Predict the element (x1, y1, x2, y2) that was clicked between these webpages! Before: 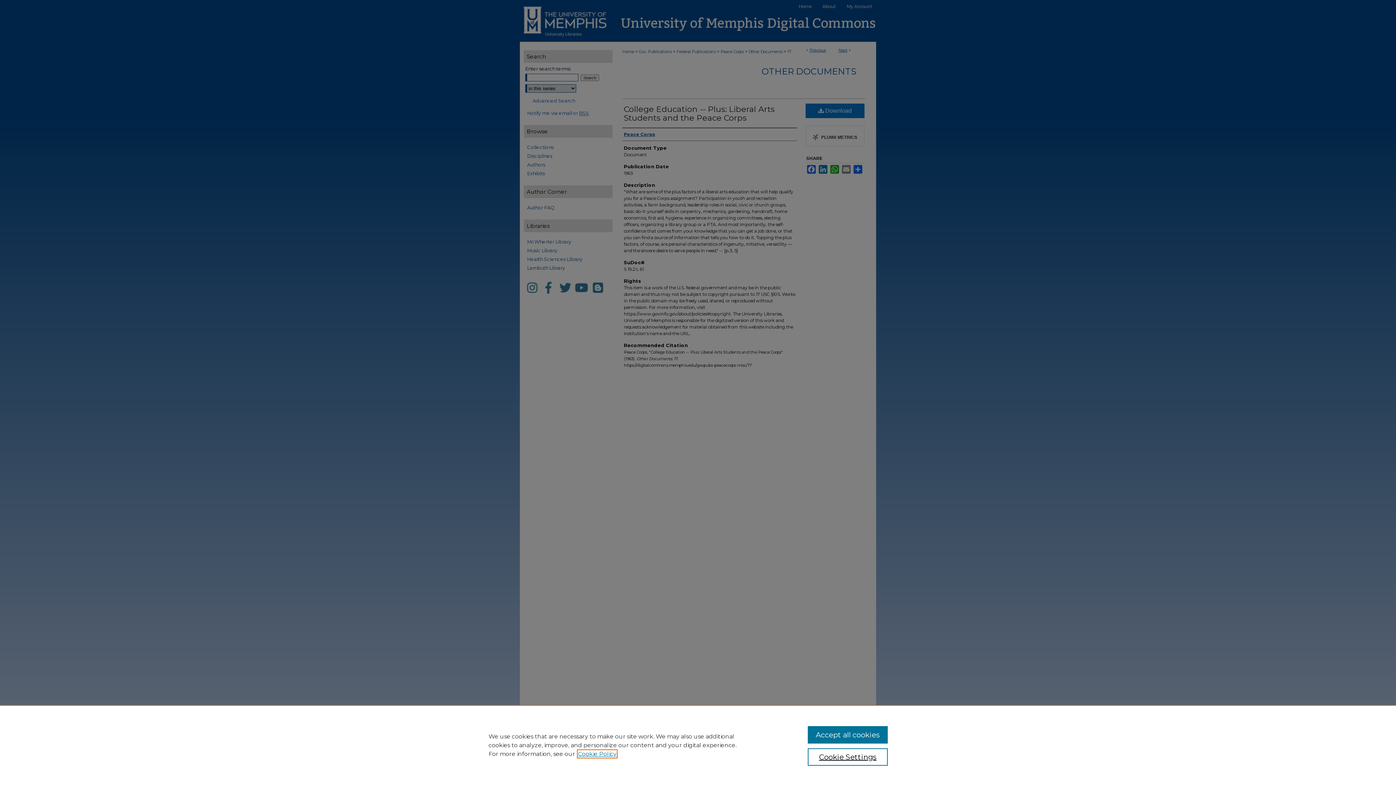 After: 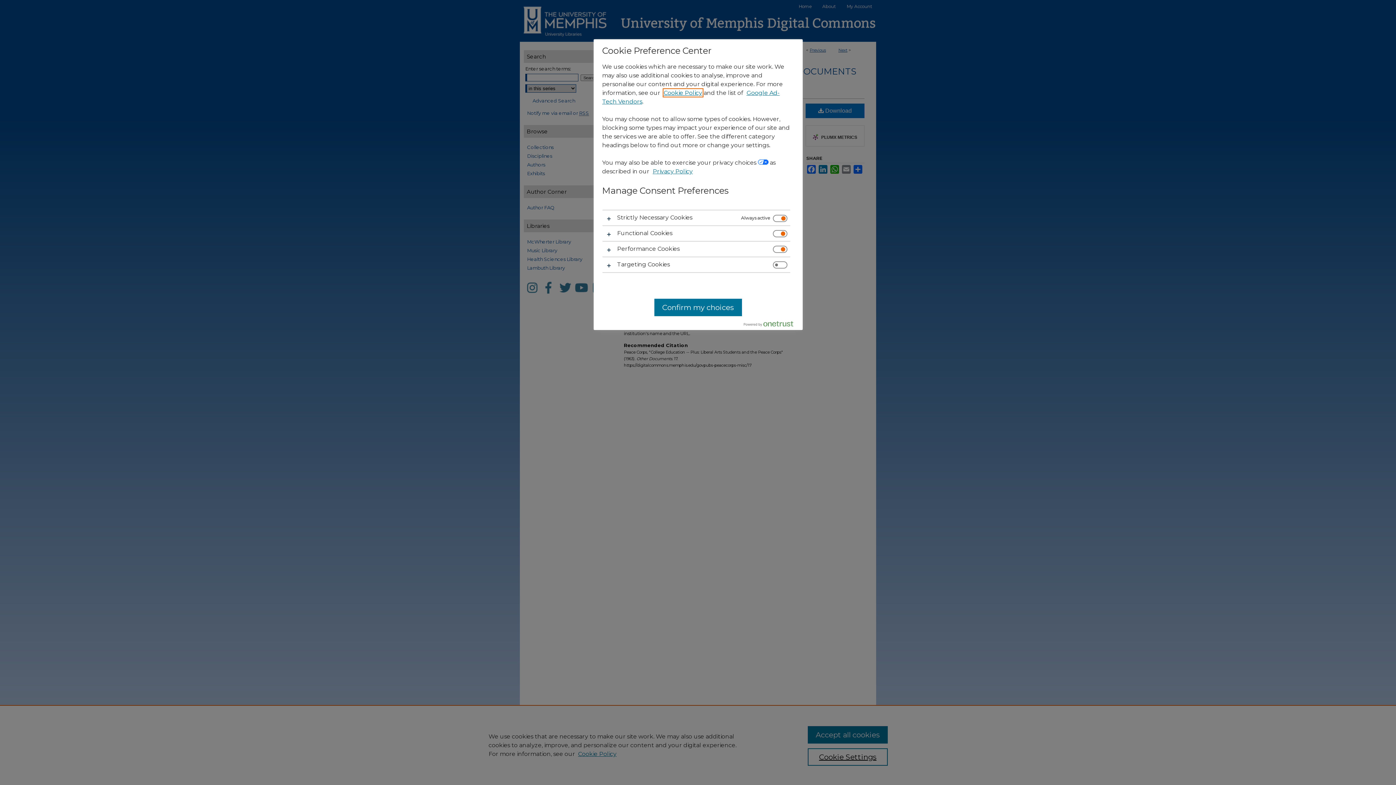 Action: bbox: (807, 748, 887, 766) label: Cookie Settings